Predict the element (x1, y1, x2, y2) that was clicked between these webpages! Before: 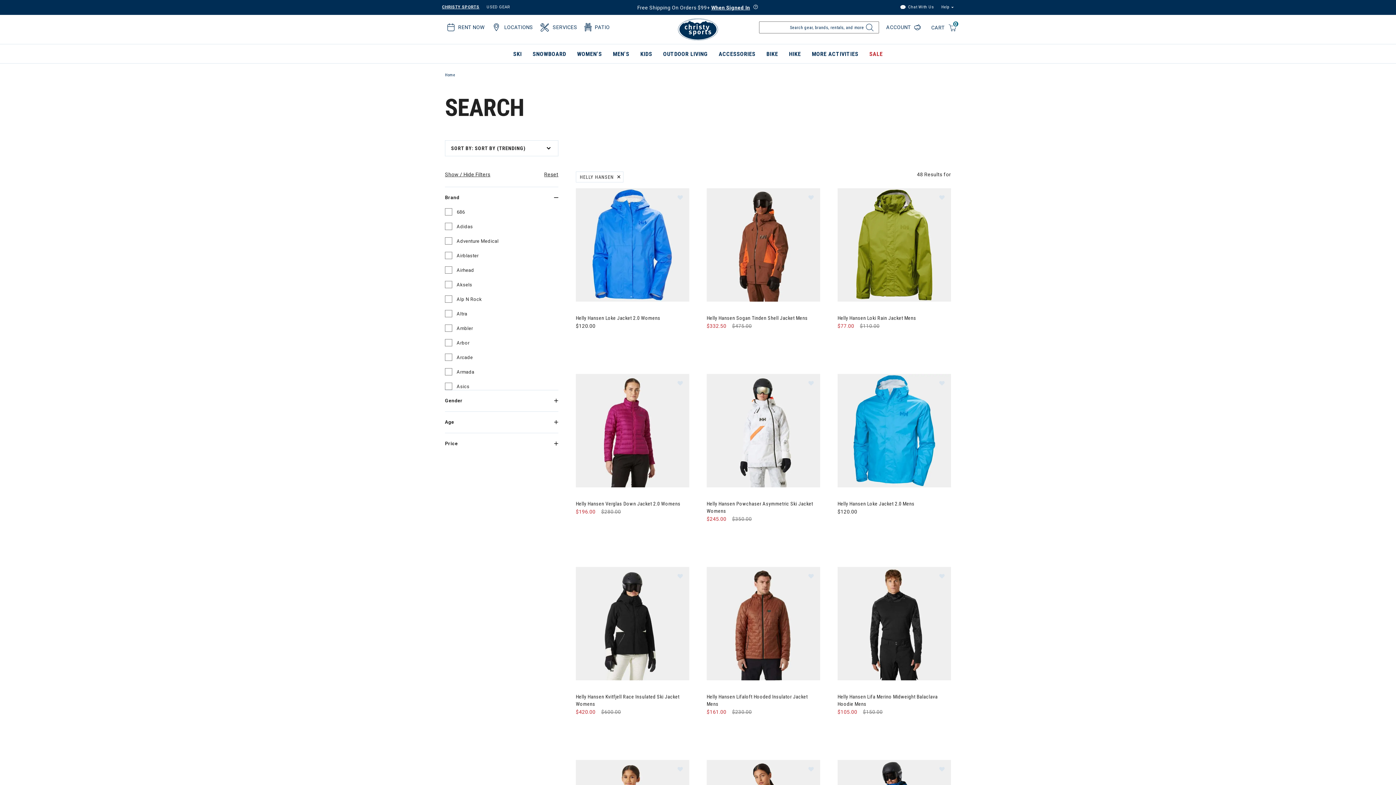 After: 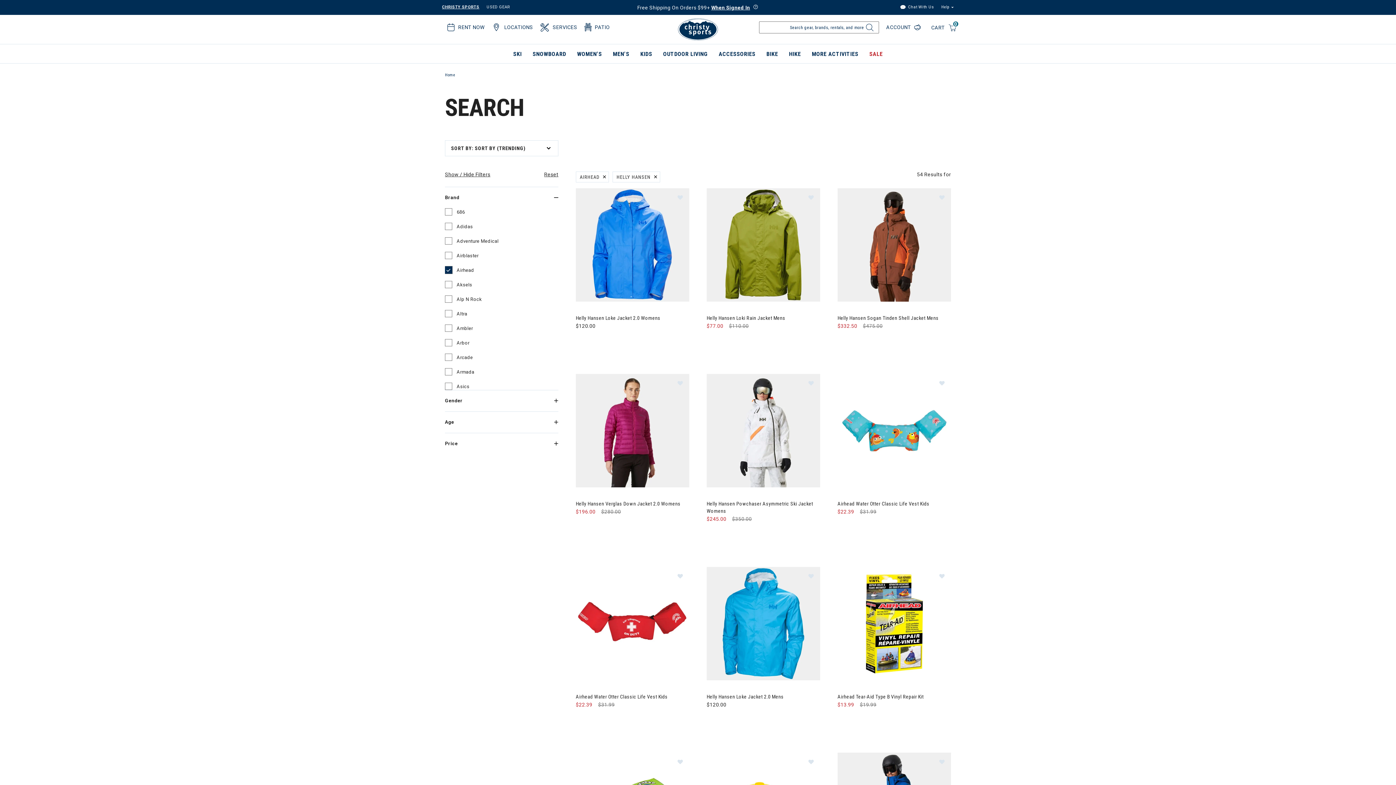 Action: label:  Airhead
Refine by Brand: Airhead bbox: (445, 266, 478, 273)